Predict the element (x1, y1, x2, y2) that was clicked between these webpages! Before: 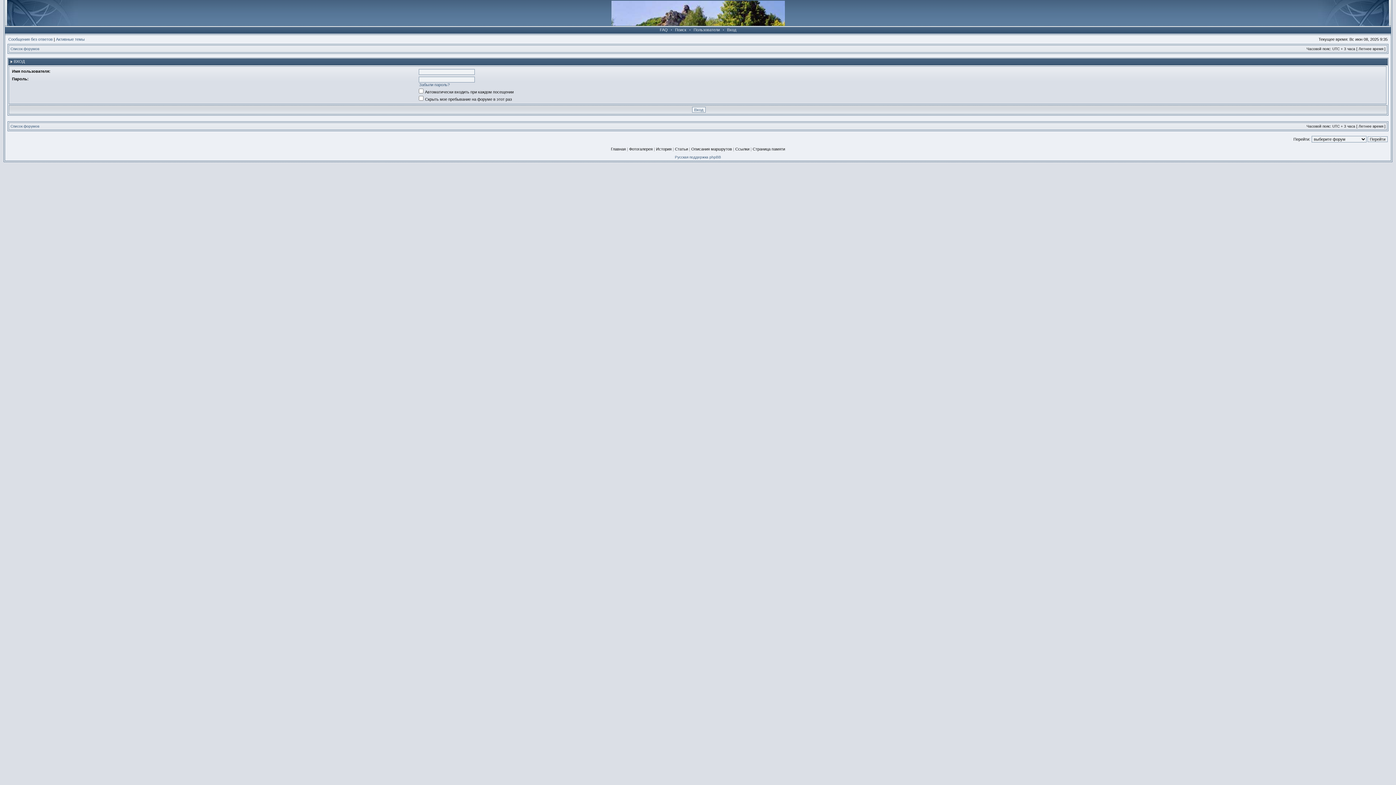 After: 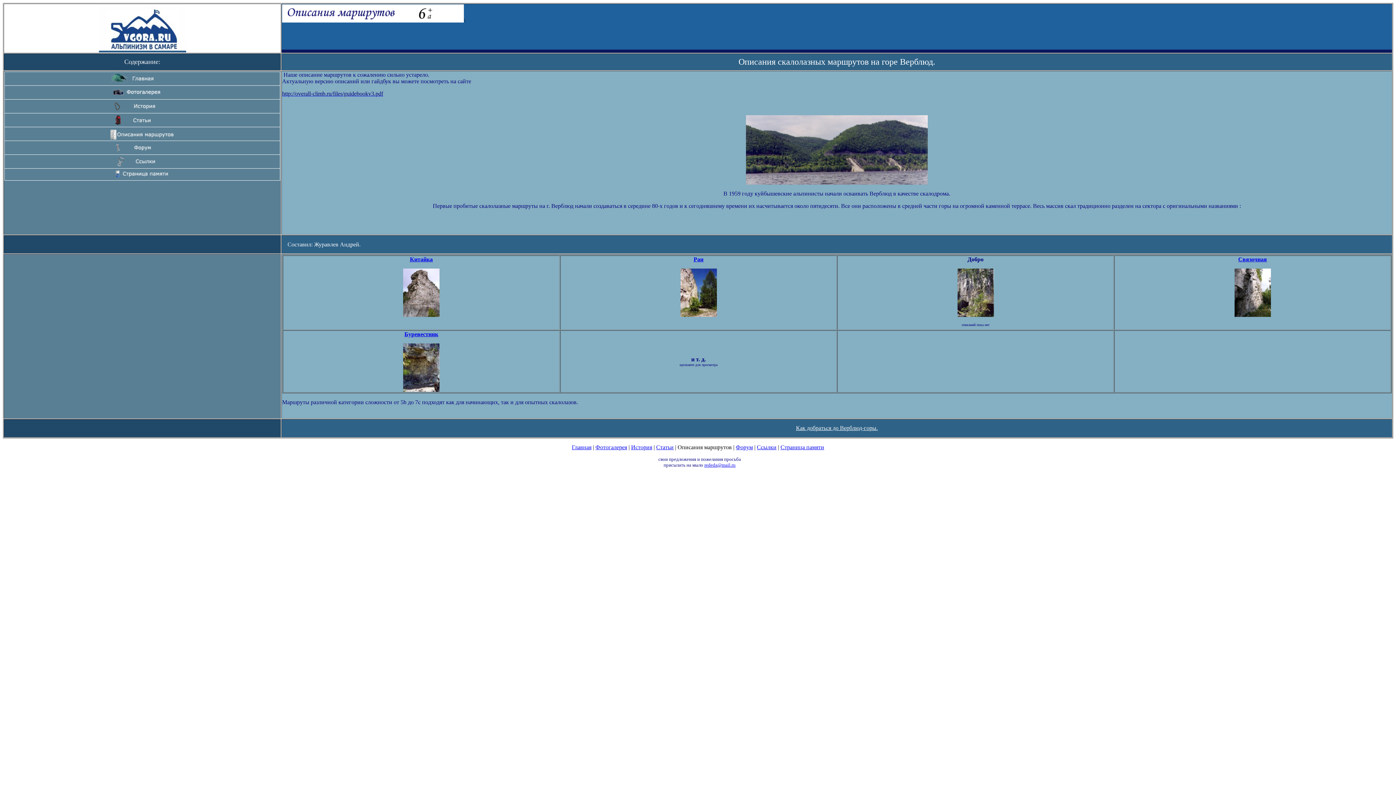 Action: label: Описания маршрутов bbox: (691, 146, 732, 151)